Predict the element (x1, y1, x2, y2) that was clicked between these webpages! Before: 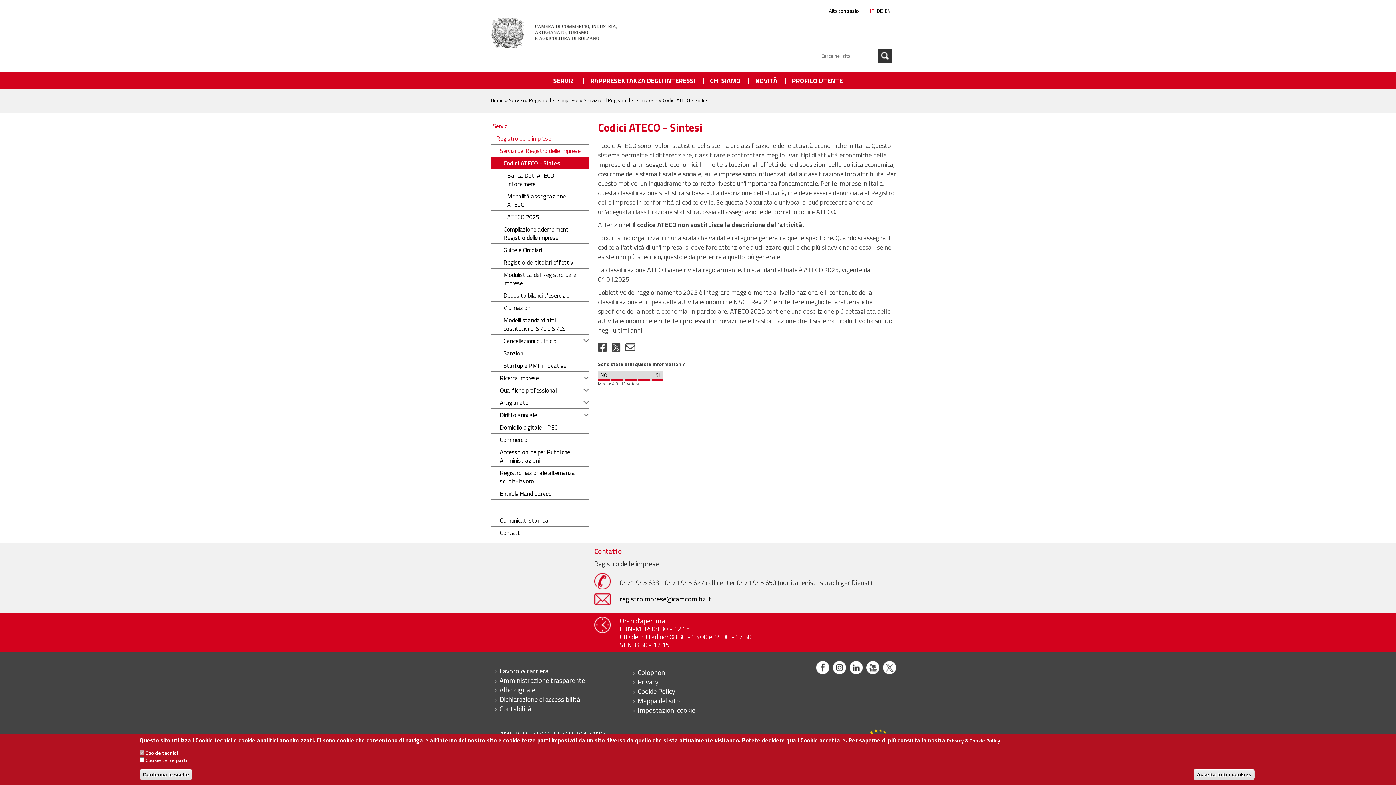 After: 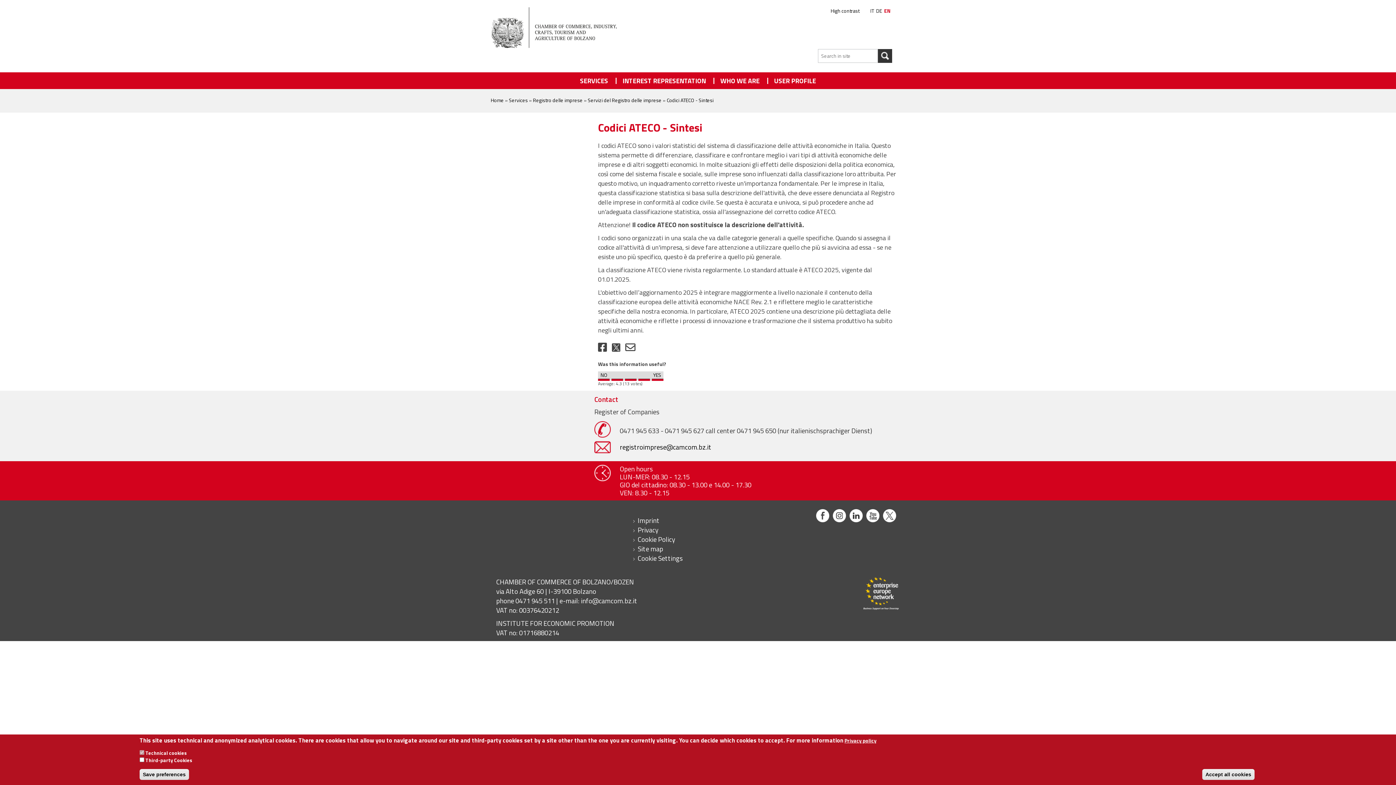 Action: bbox: (885, 6, 890, 14) label: EN